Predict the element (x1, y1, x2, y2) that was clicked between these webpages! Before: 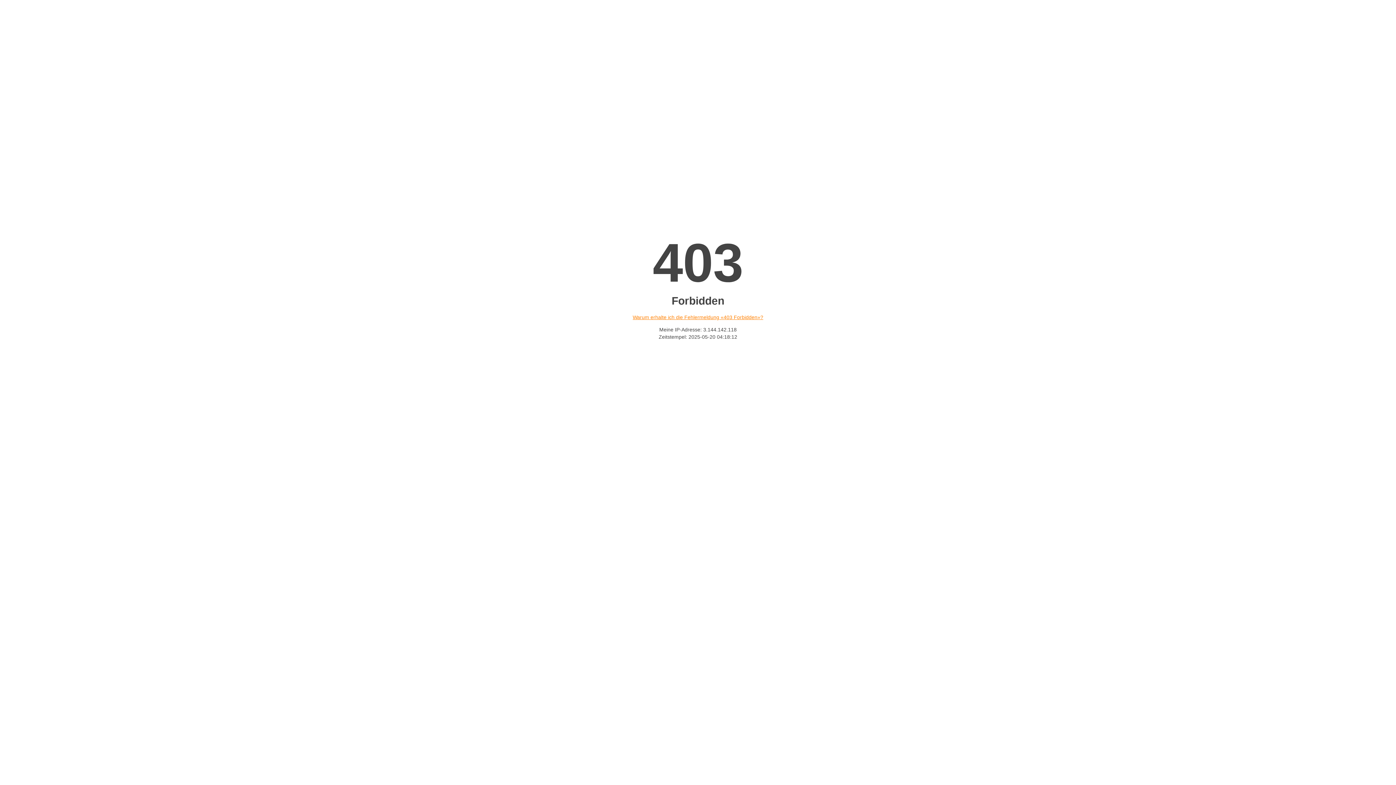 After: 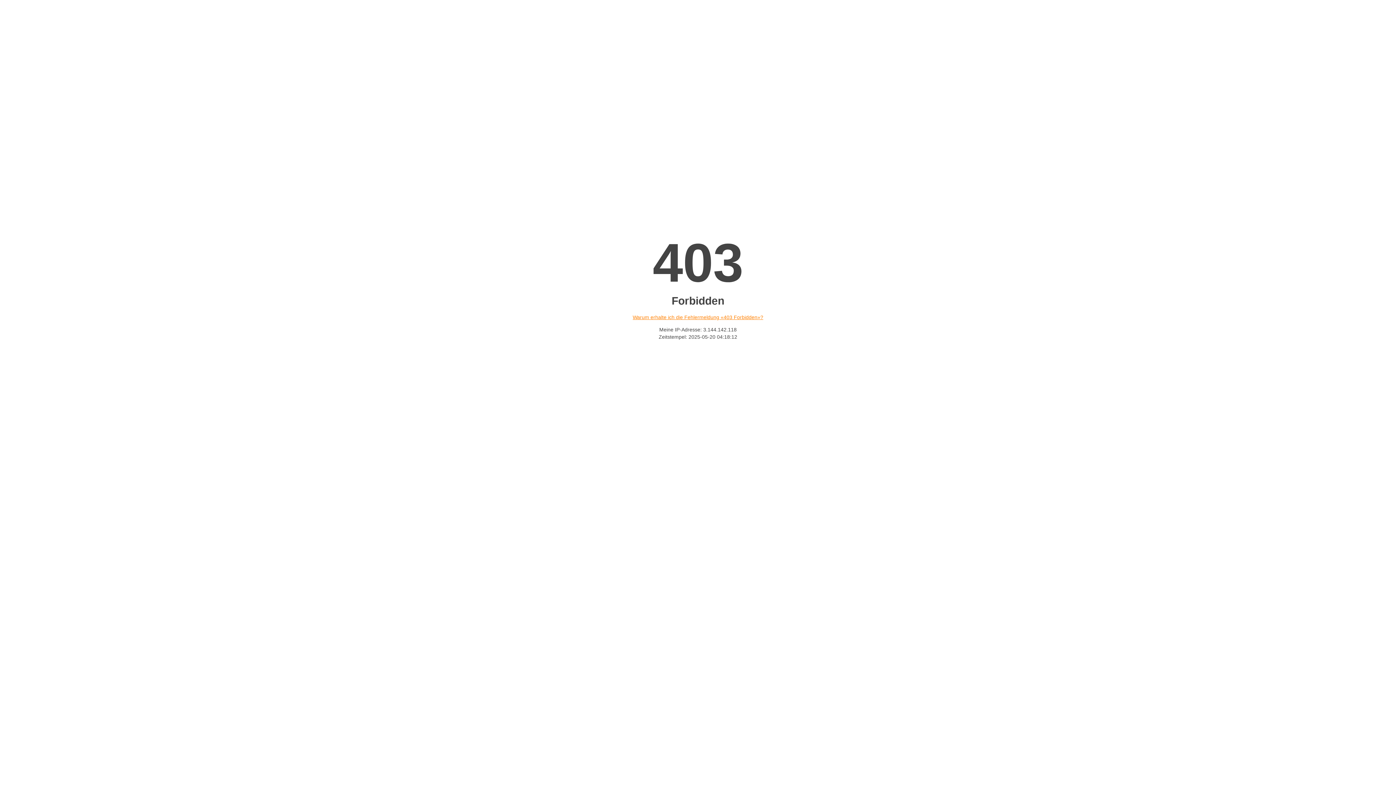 Action: bbox: (632, 314, 763, 320) label: Warum erhalte ich die Fehlermeldung «403 Forbidden»?